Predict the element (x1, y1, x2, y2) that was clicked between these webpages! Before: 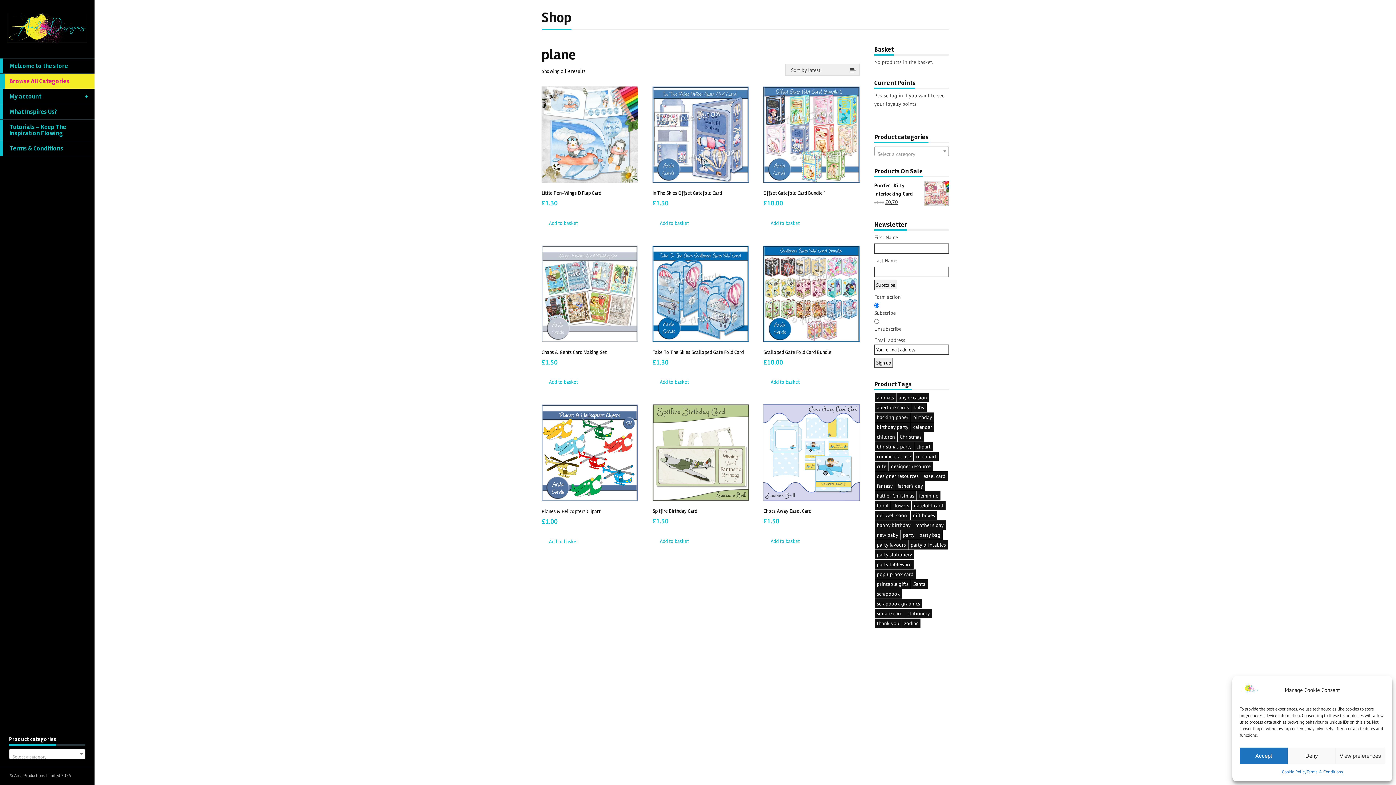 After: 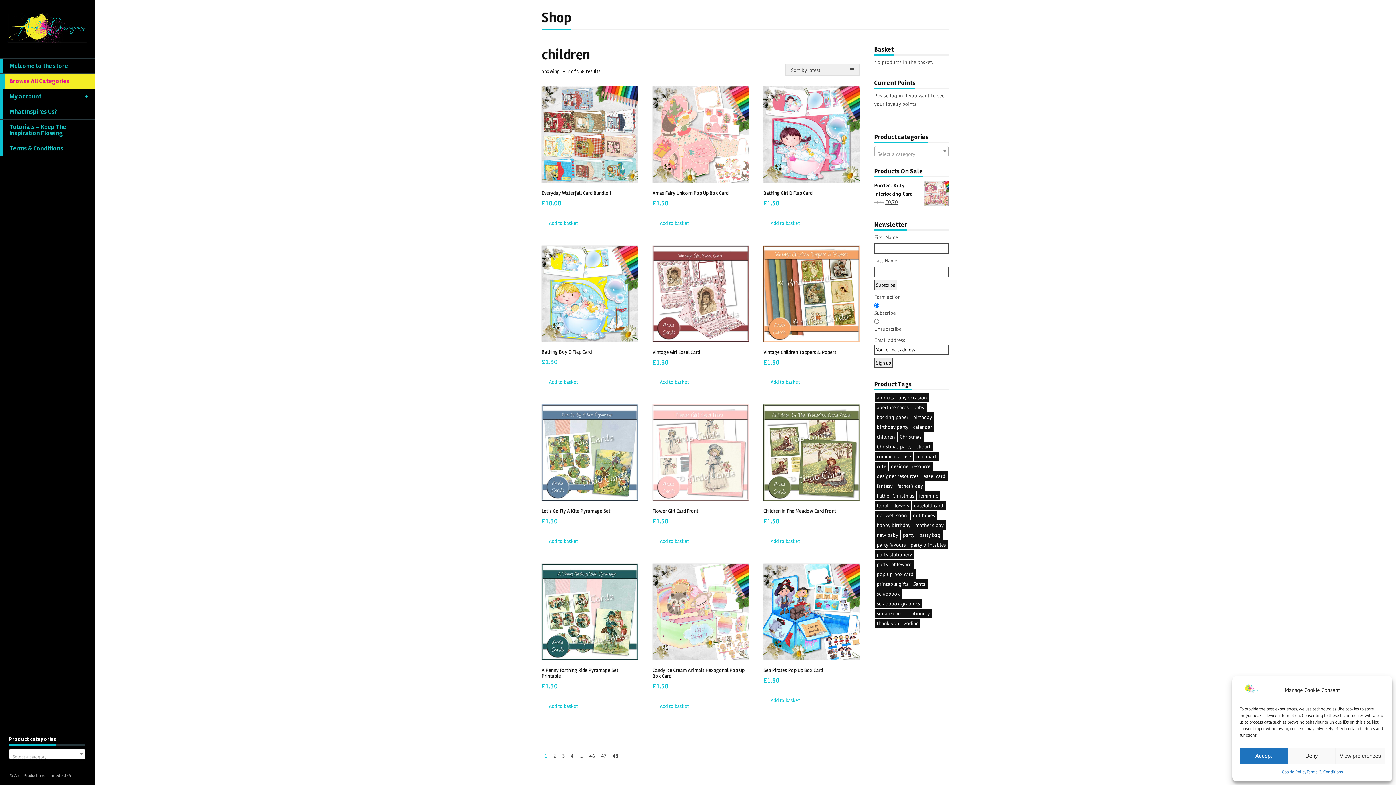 Action: bbox: (874, 432, 897, 441) label: children (568 products)